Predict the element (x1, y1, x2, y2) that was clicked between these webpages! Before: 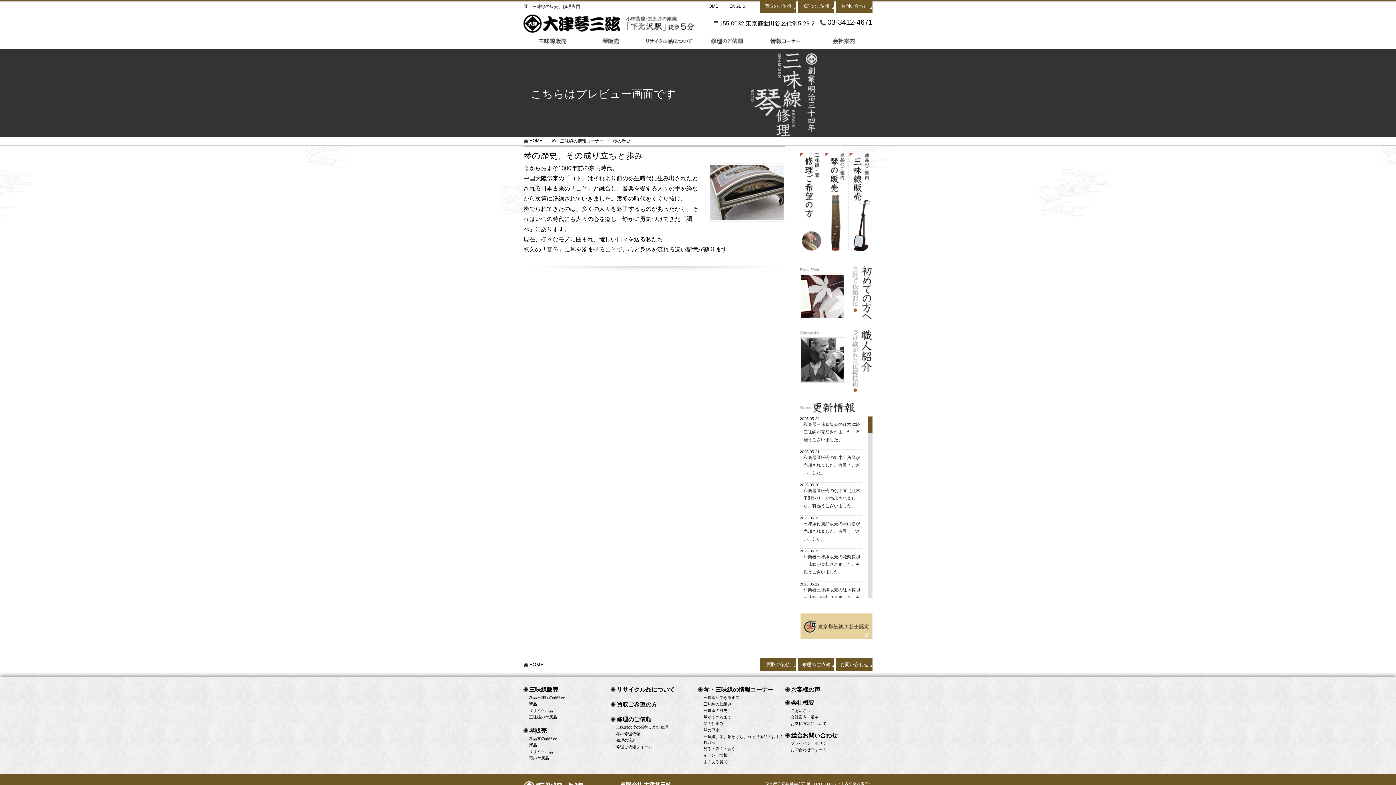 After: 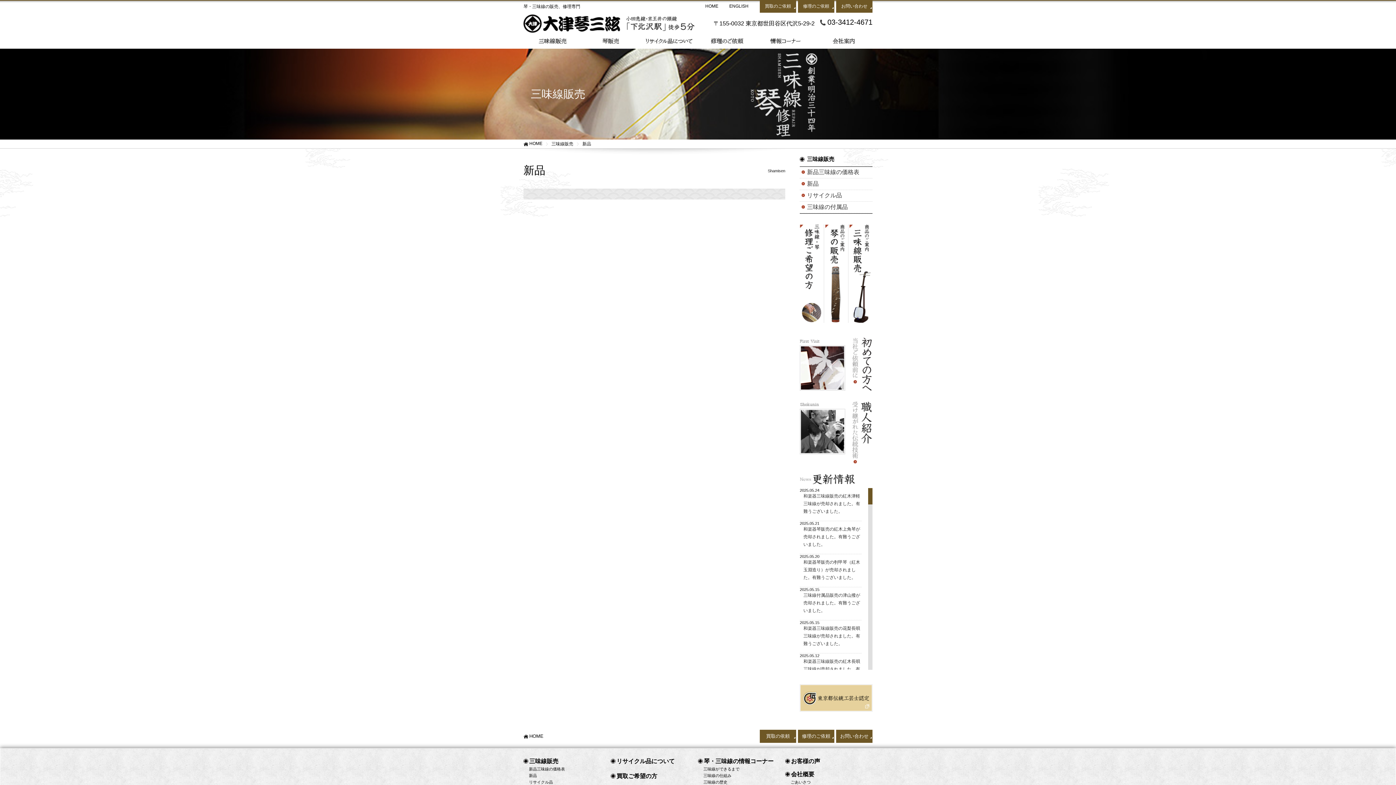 Action: bbox: (523, 34, 581, 48)